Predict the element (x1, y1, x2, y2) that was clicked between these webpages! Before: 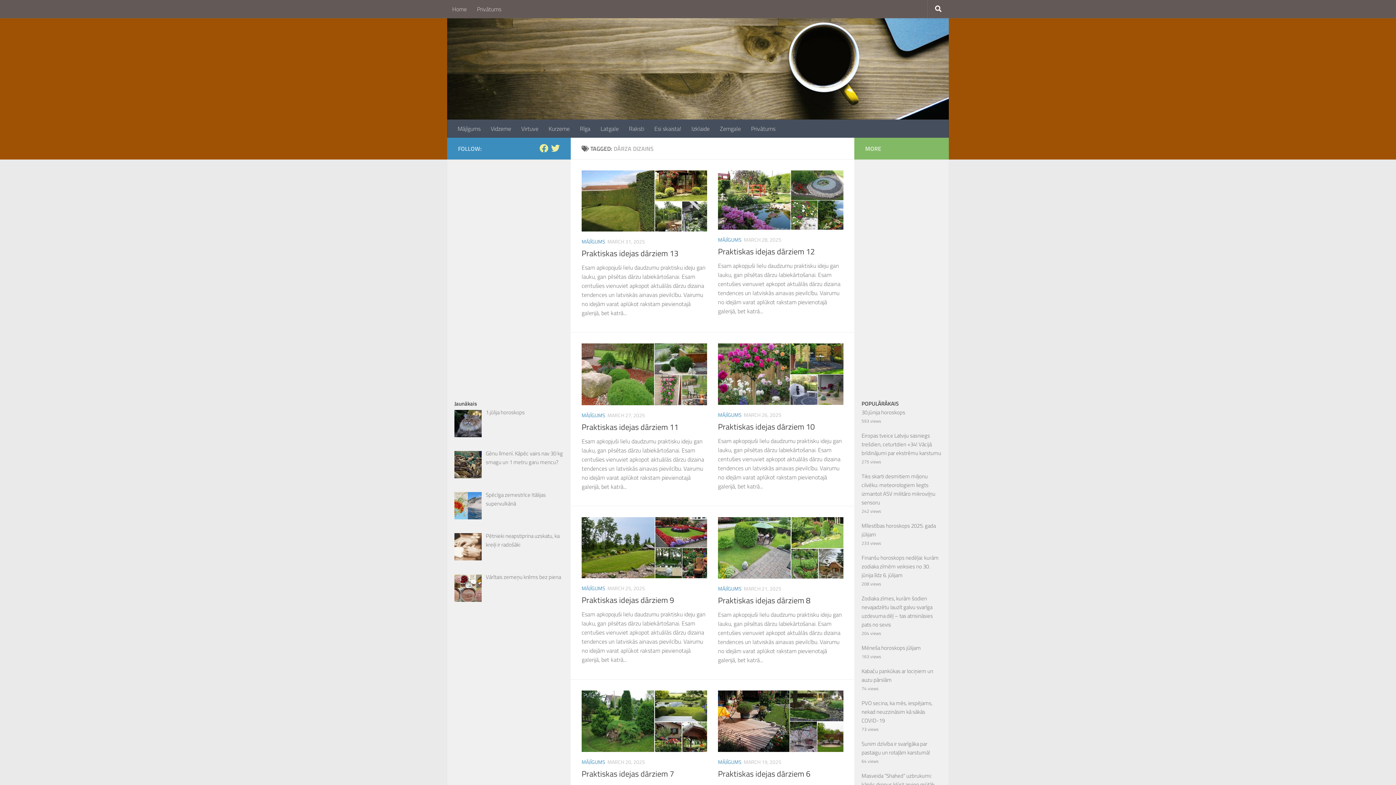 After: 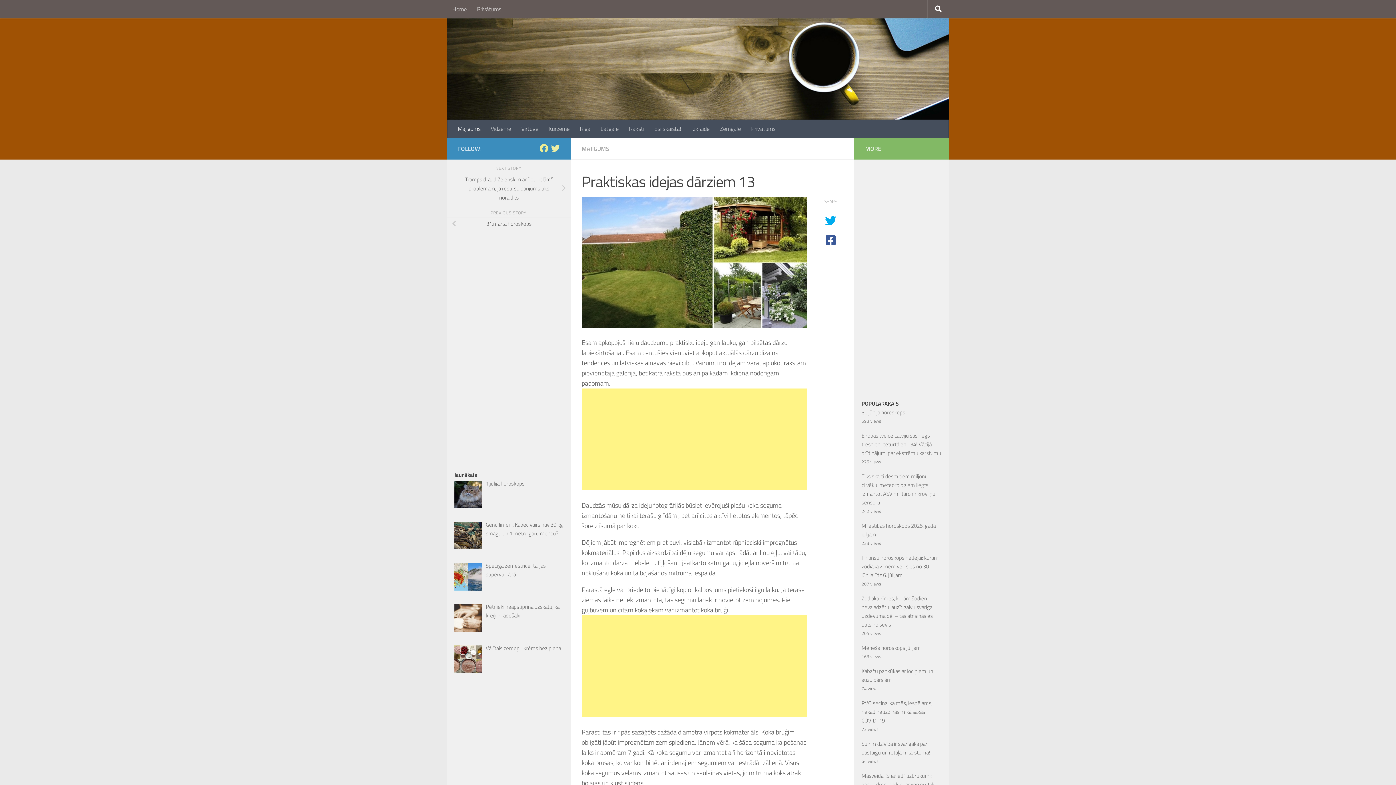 Action: label: Praktiskas idejas dārziem 13 bbox: (581, 247, 678, 259)